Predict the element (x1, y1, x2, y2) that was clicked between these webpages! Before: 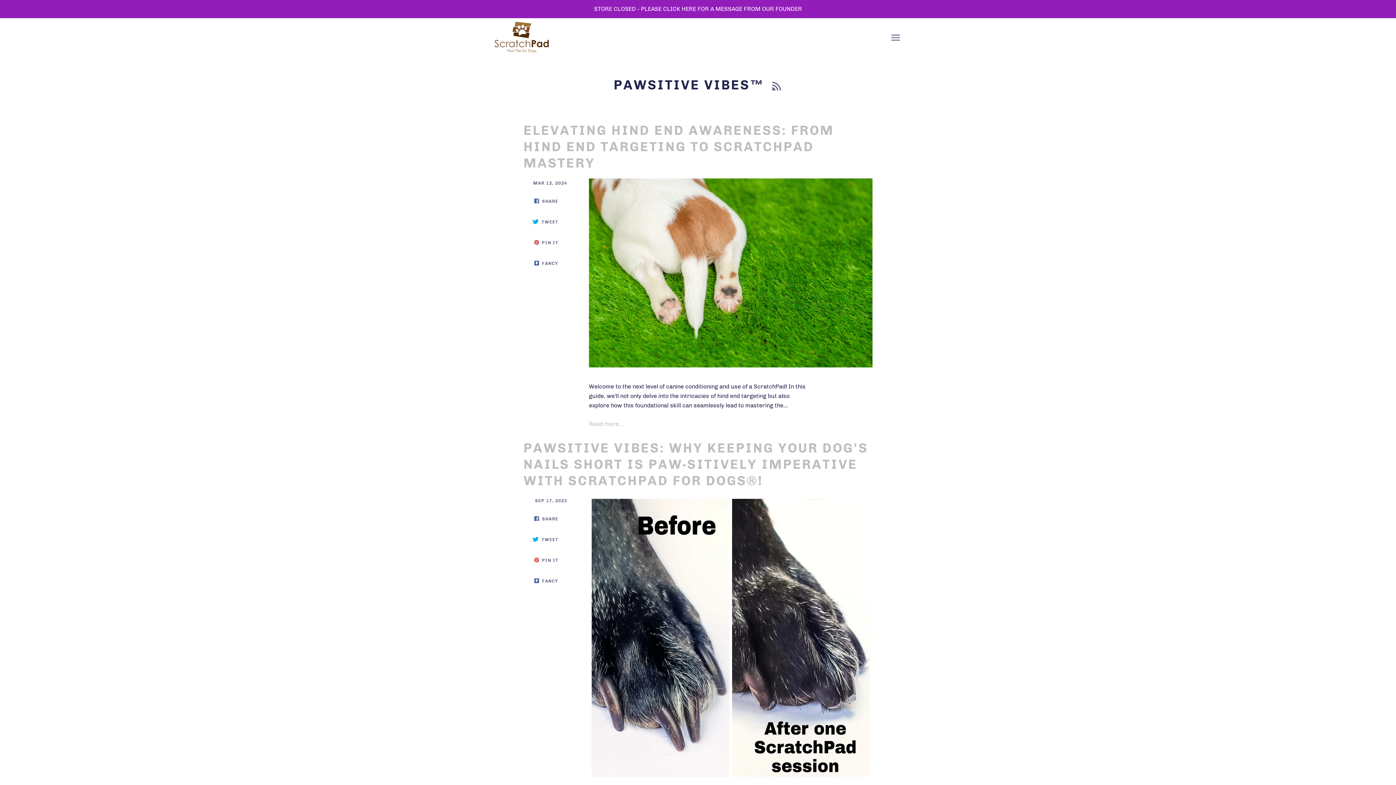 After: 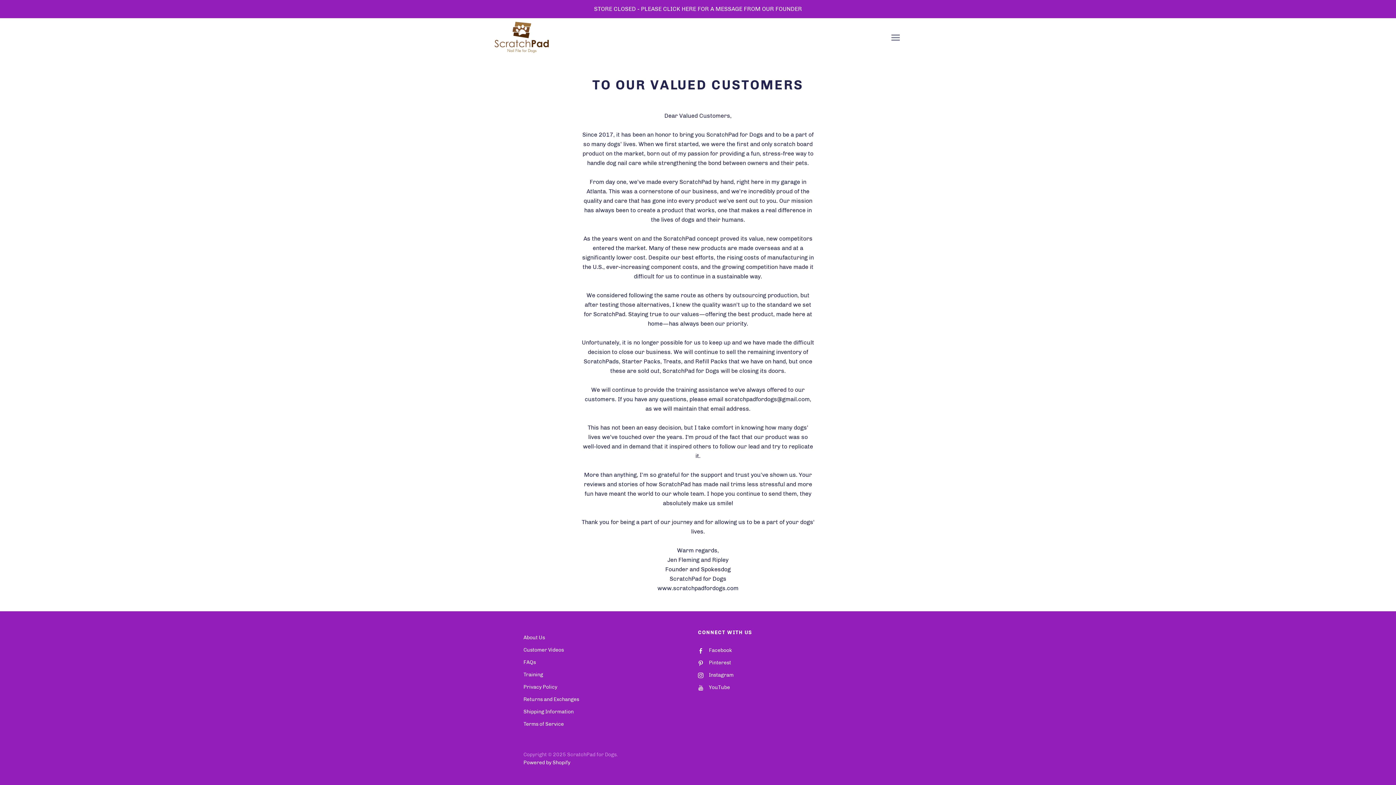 Action: bbox: (512, 4, 883, 13) label: STORE CLOSED - PLEASE CLICK HERE FOR A MESSAGE FROM OUR FOUNDER